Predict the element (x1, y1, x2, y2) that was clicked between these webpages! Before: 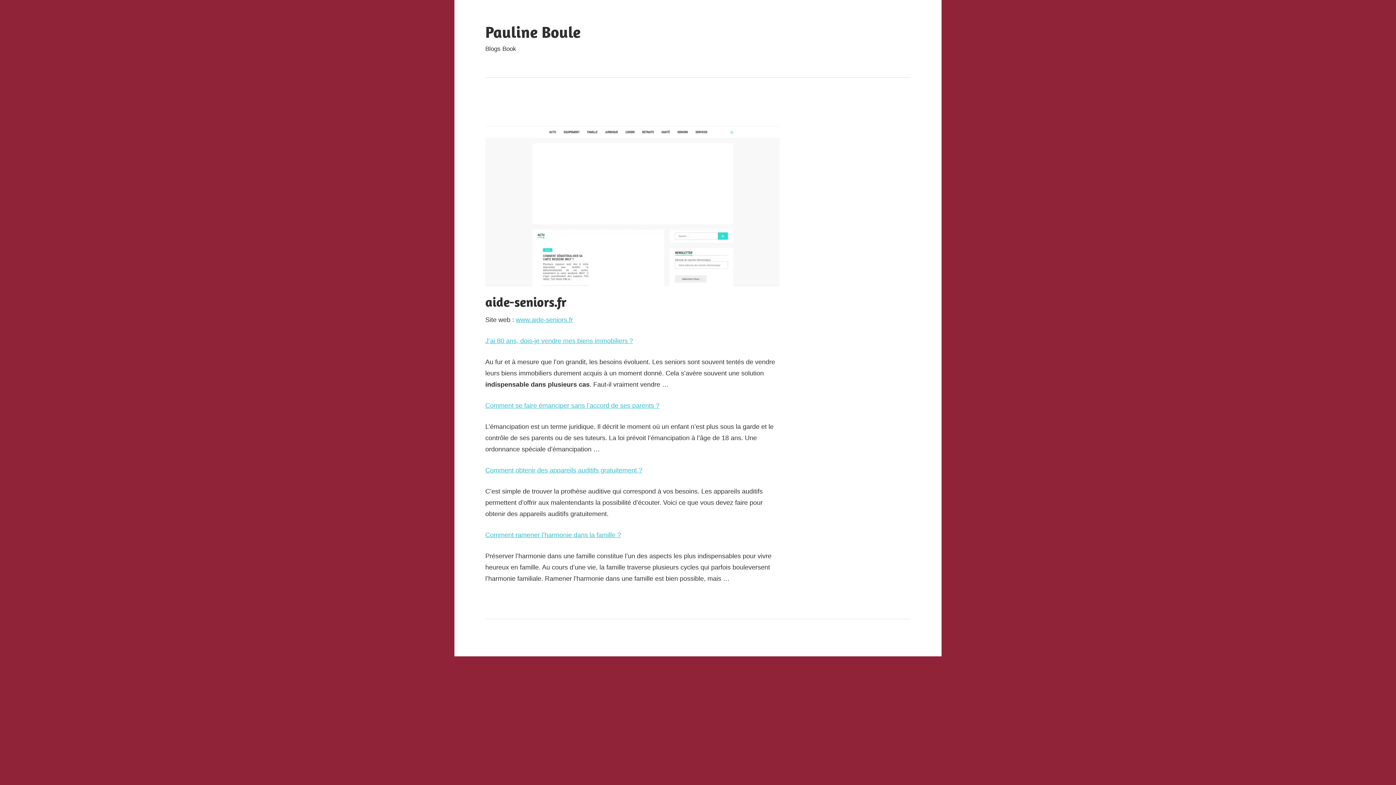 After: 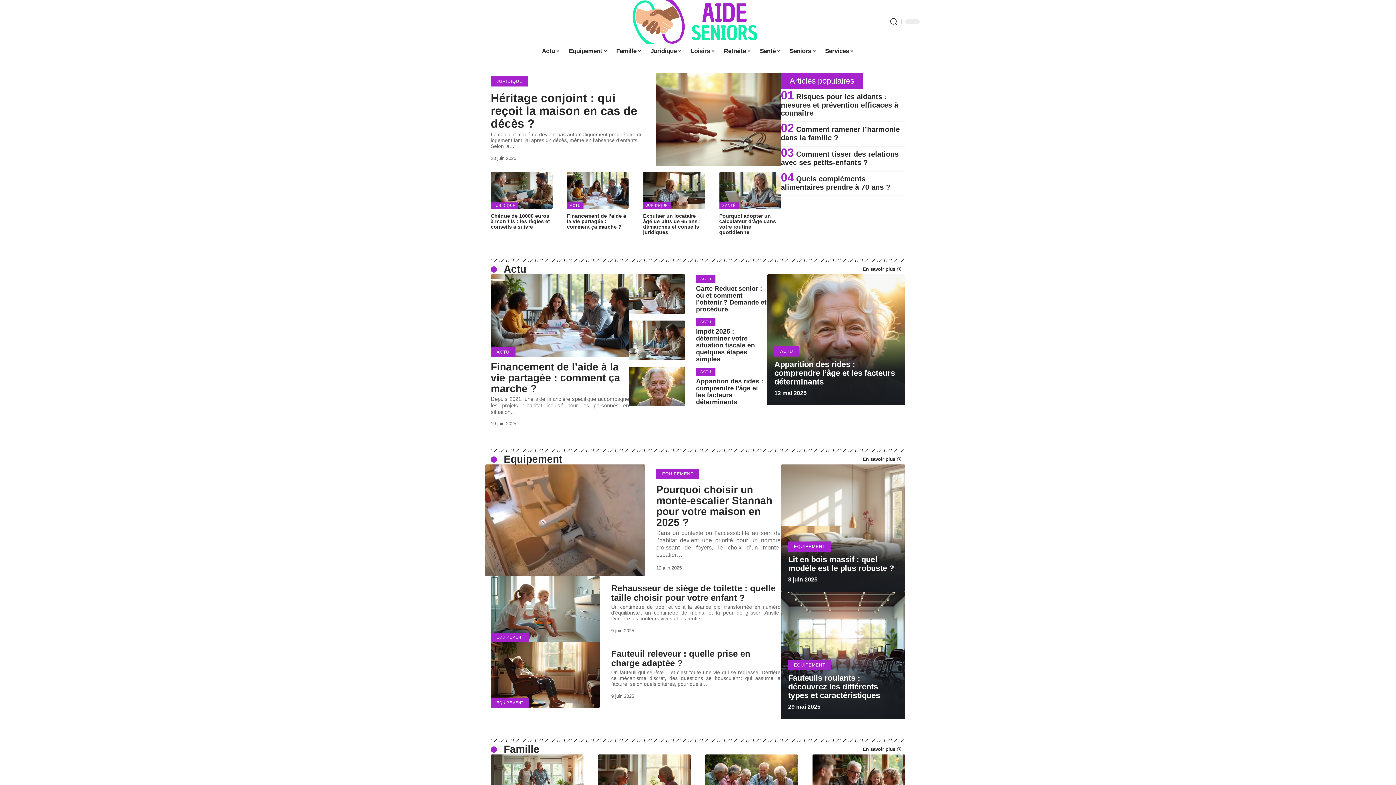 Action: bbox: (516, 316, 573, 323) label: www.aide-seniors.fr